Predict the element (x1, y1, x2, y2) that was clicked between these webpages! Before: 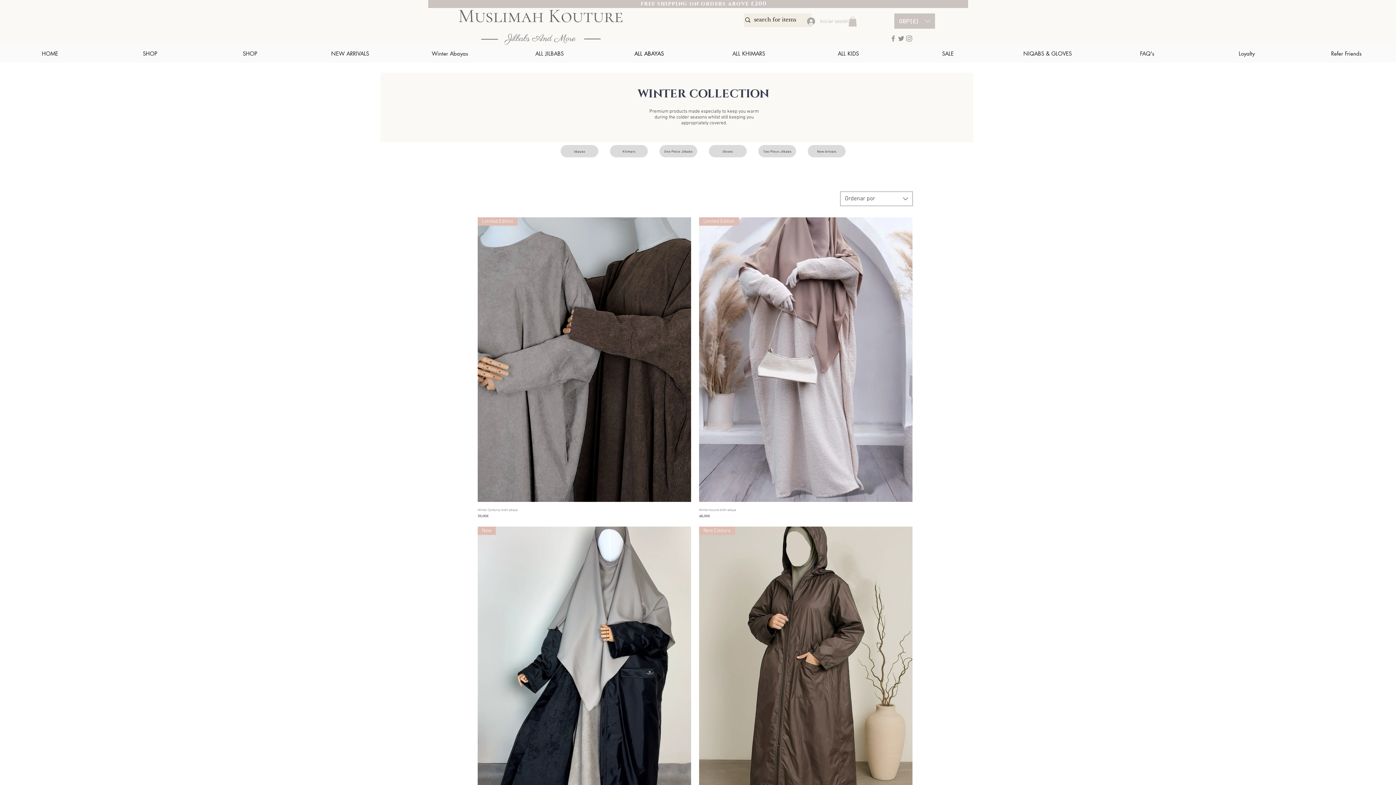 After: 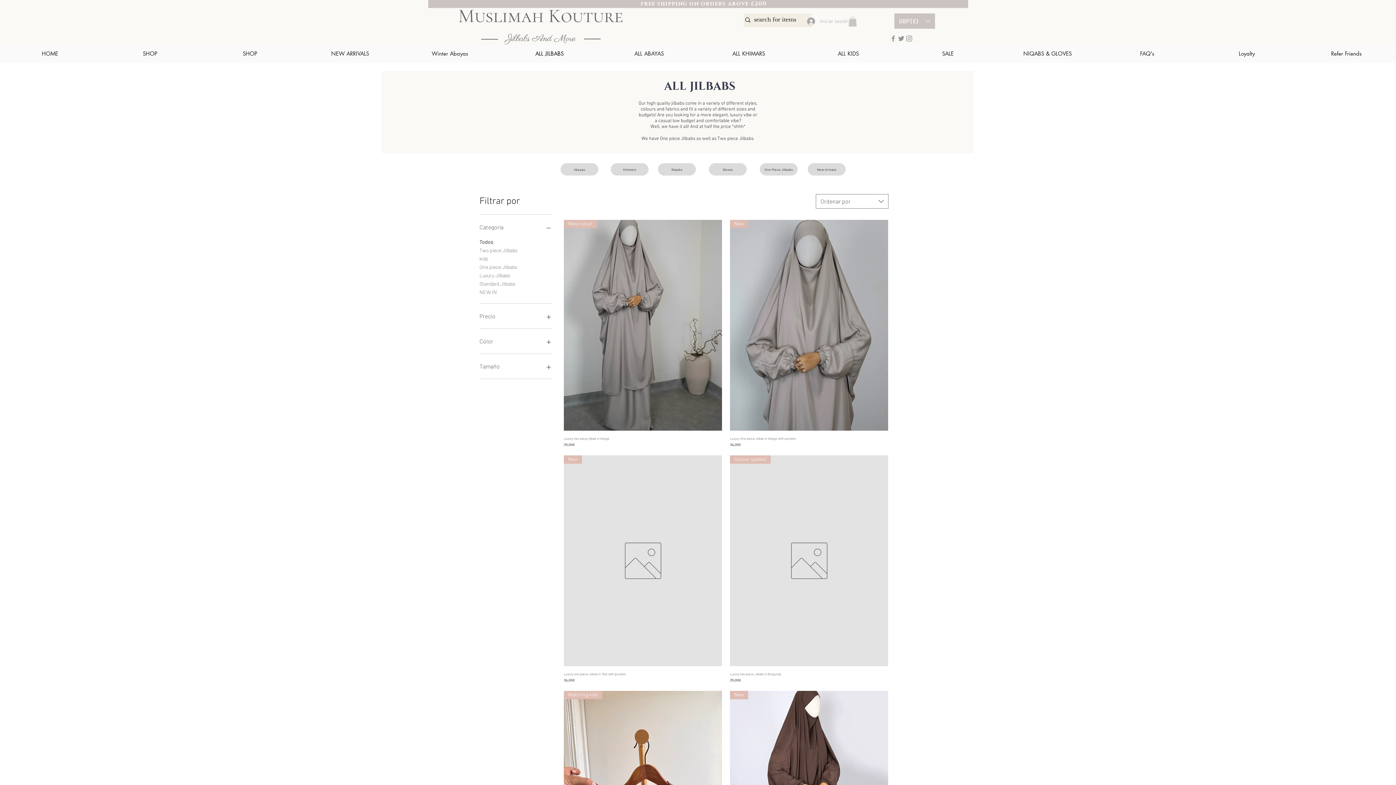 Action: bbox: (499, 45, 599, 62) label: ALL JILBABS